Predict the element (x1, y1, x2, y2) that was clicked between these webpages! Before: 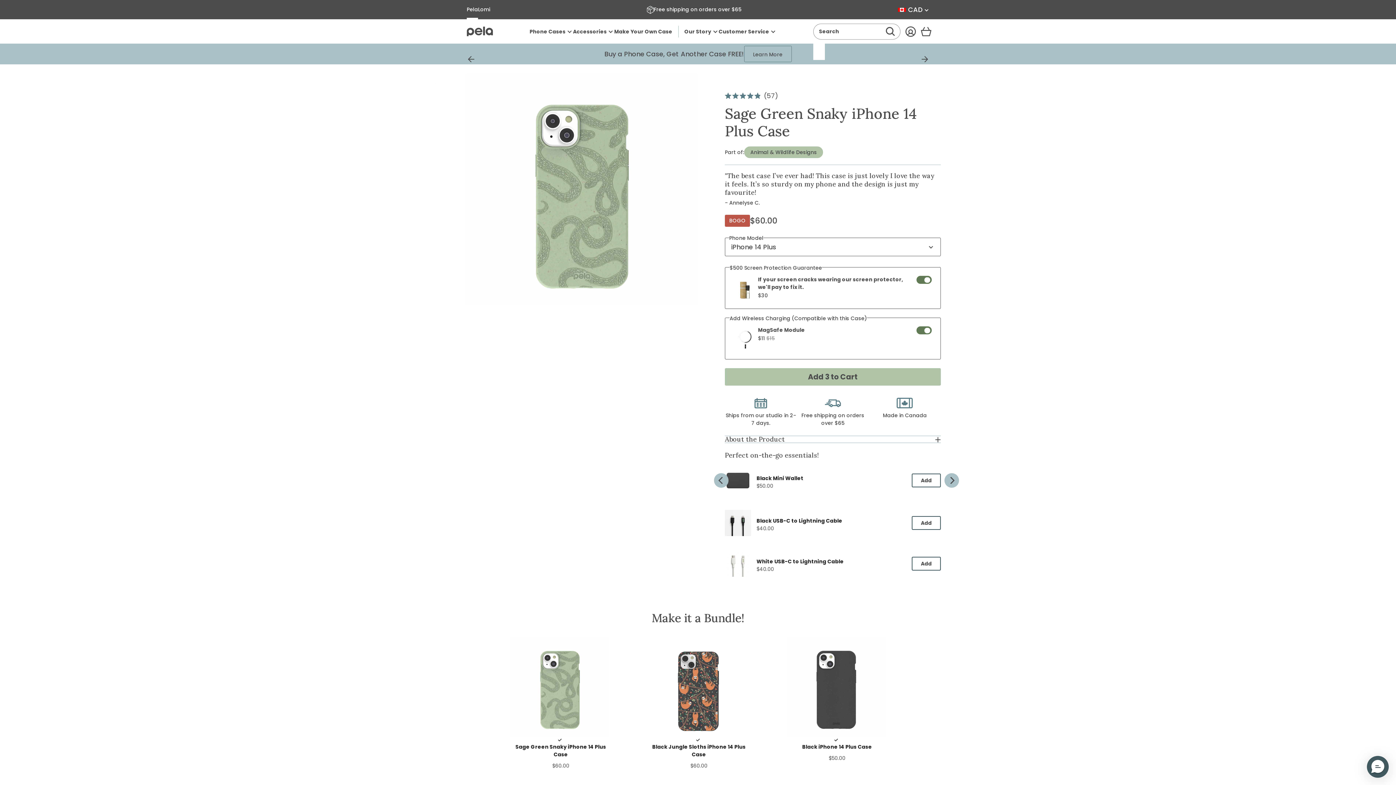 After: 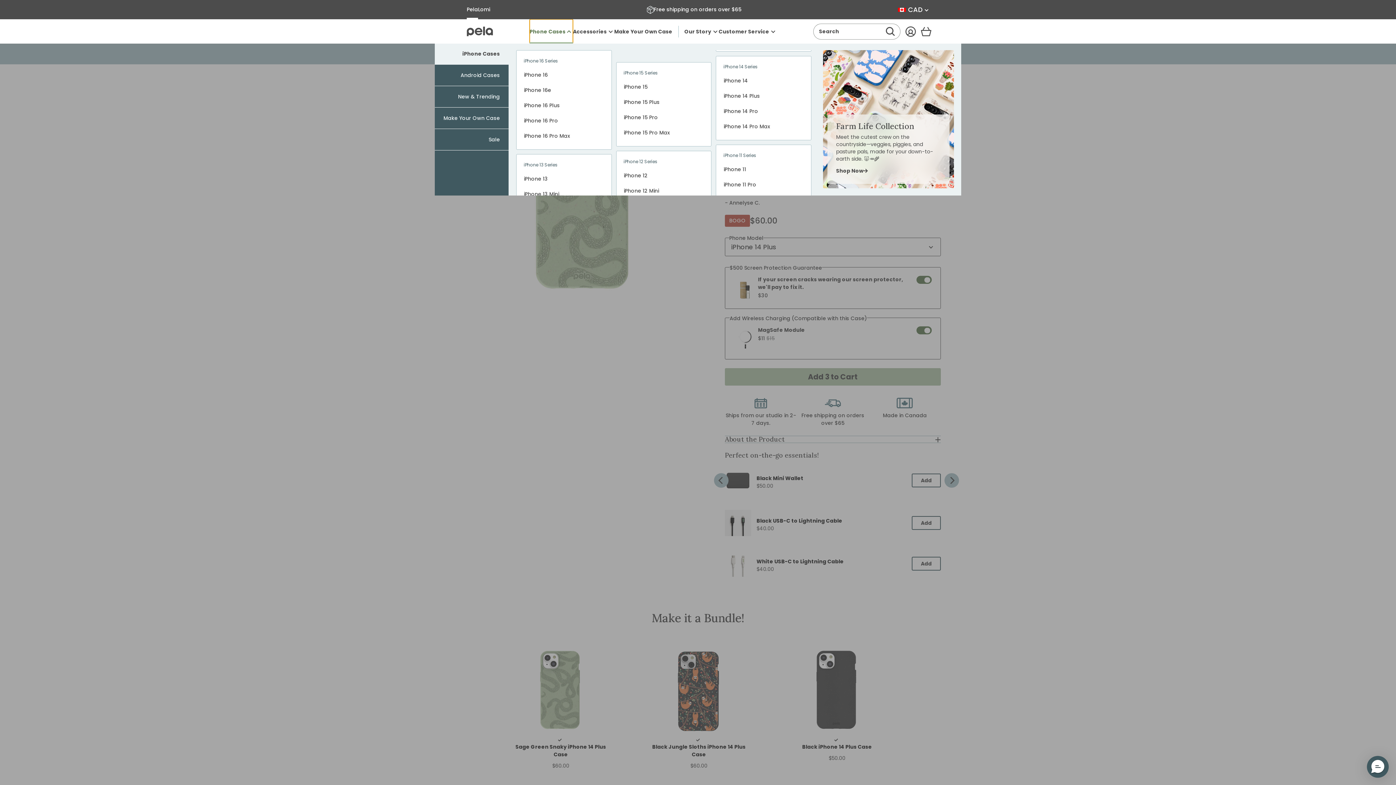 Action: label: Phone Cases bbox: (529, 19, 573, 43)